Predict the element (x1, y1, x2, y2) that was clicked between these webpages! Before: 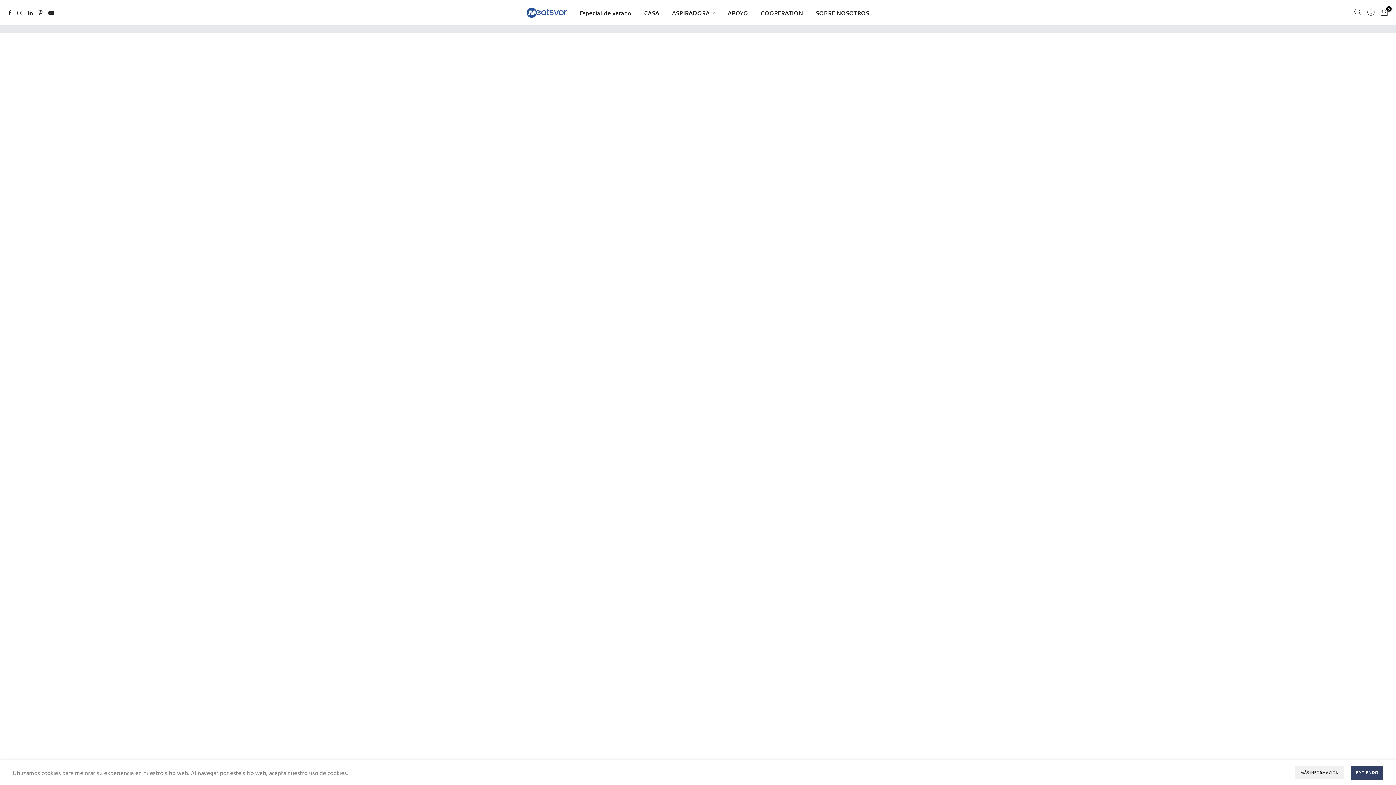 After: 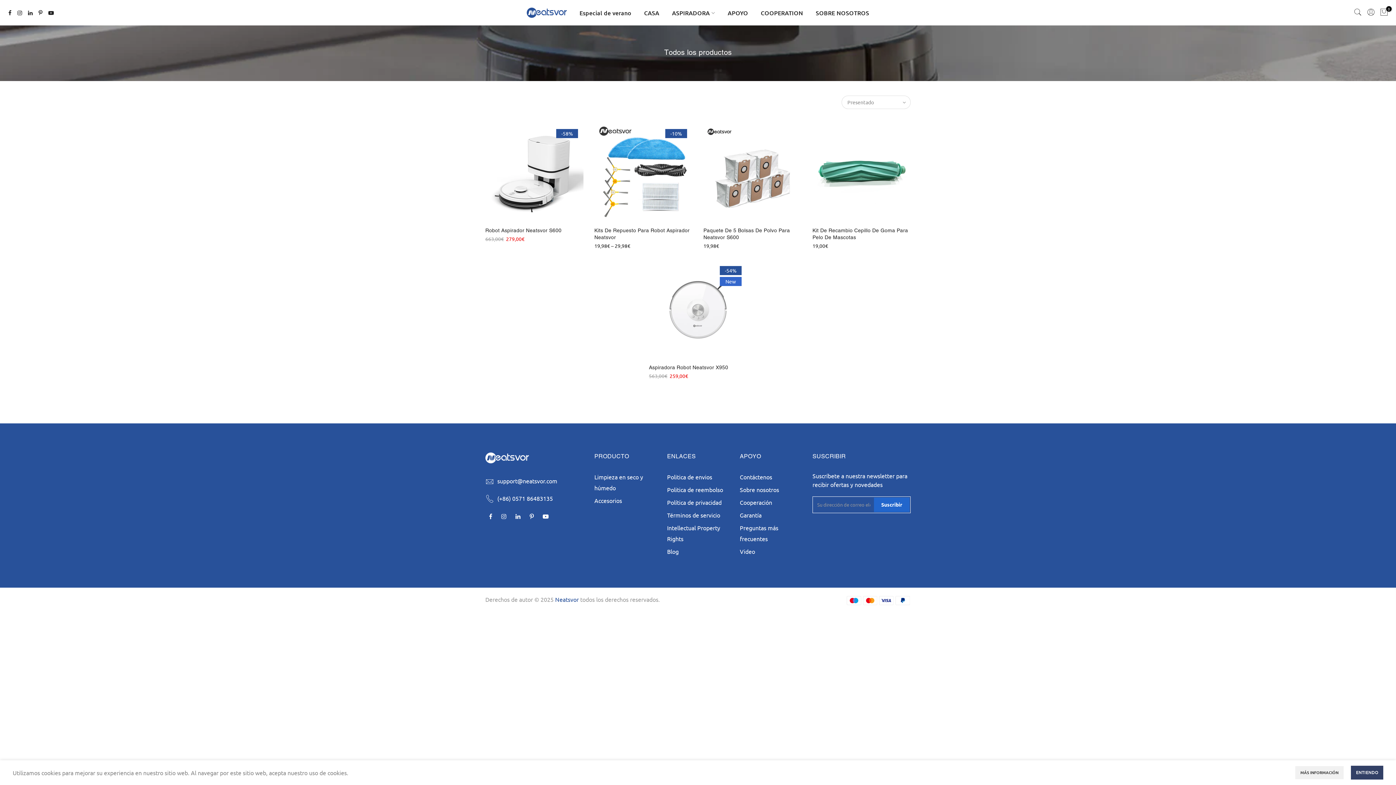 Action: label: ASPIRADORA bbox: (665, 0, 721, 25)